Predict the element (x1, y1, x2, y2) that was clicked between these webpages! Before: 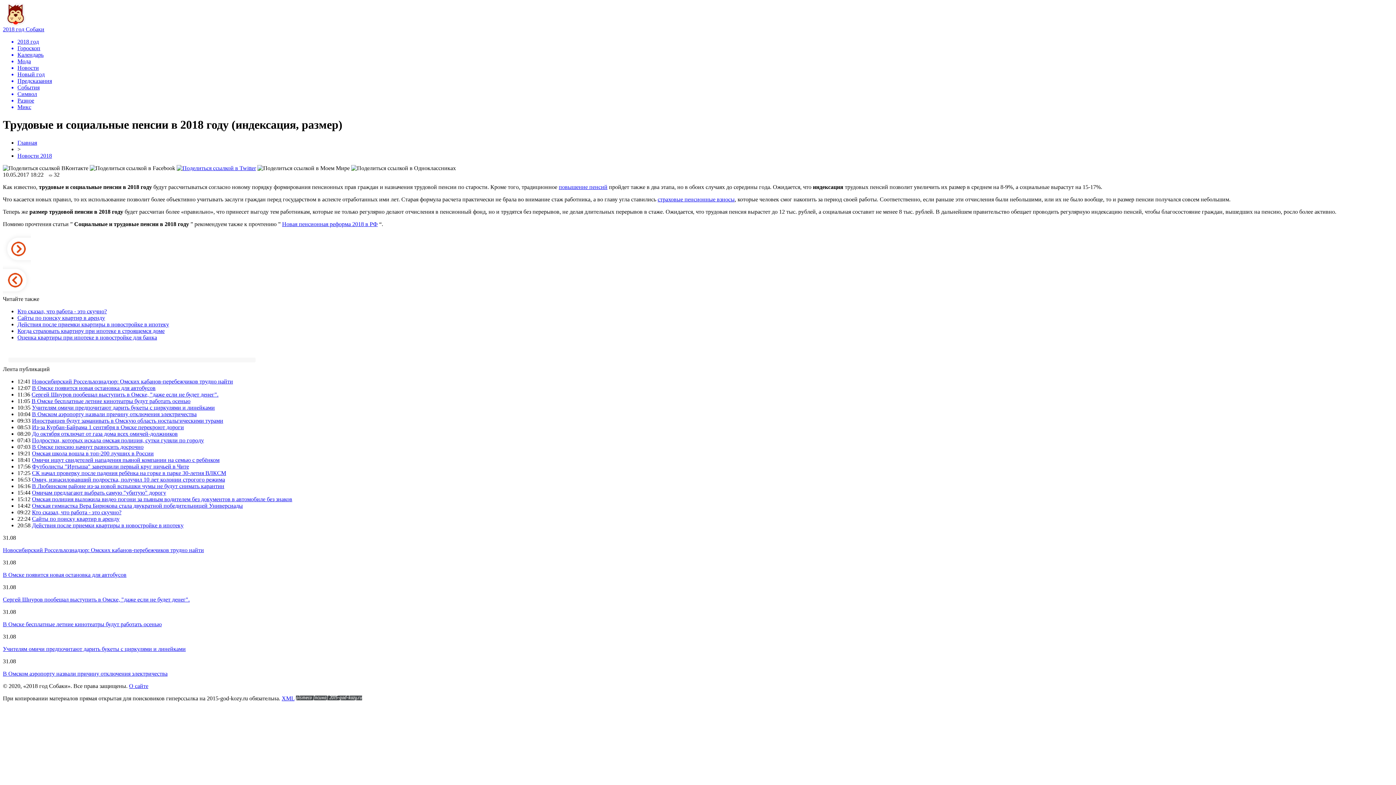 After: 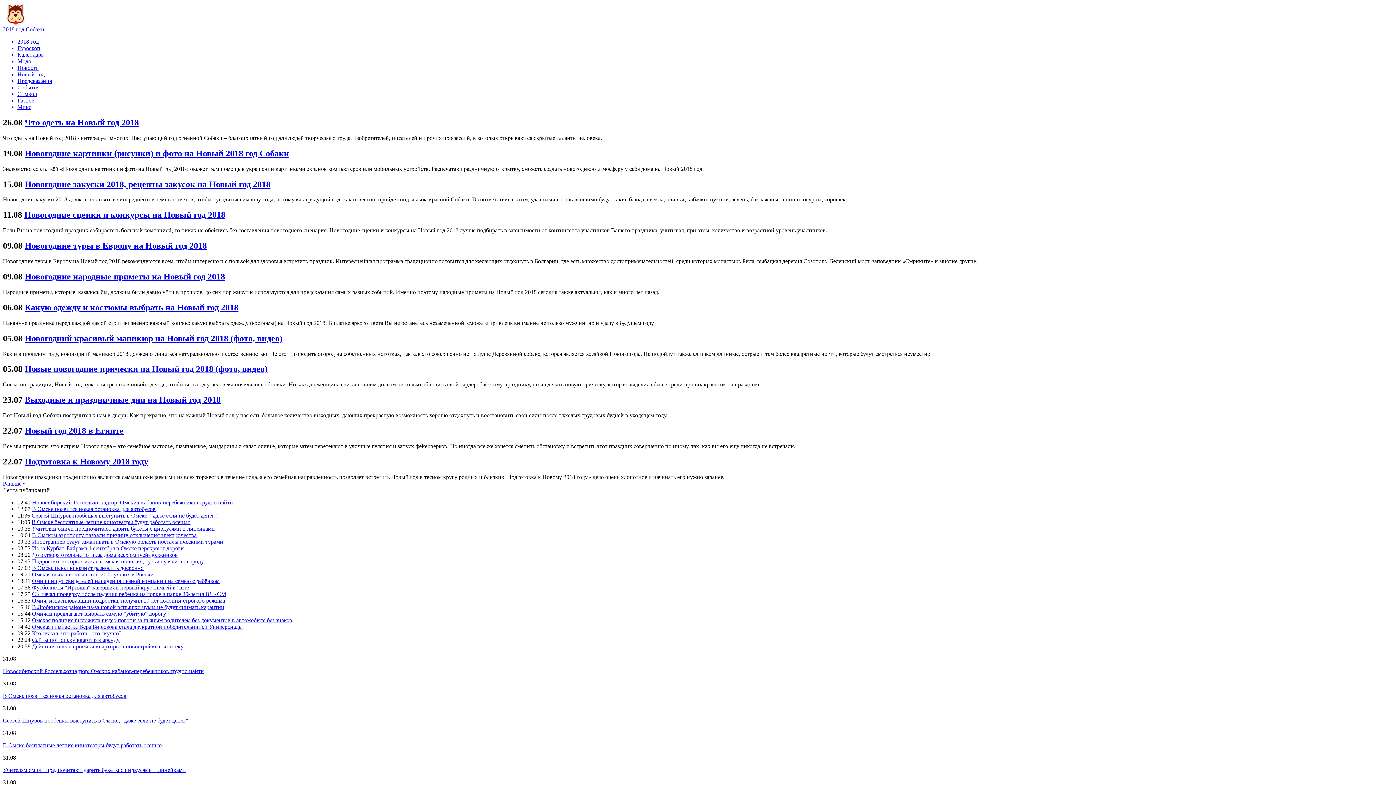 Action: label: Новый год bbox: (17, 71, 1393, 77)